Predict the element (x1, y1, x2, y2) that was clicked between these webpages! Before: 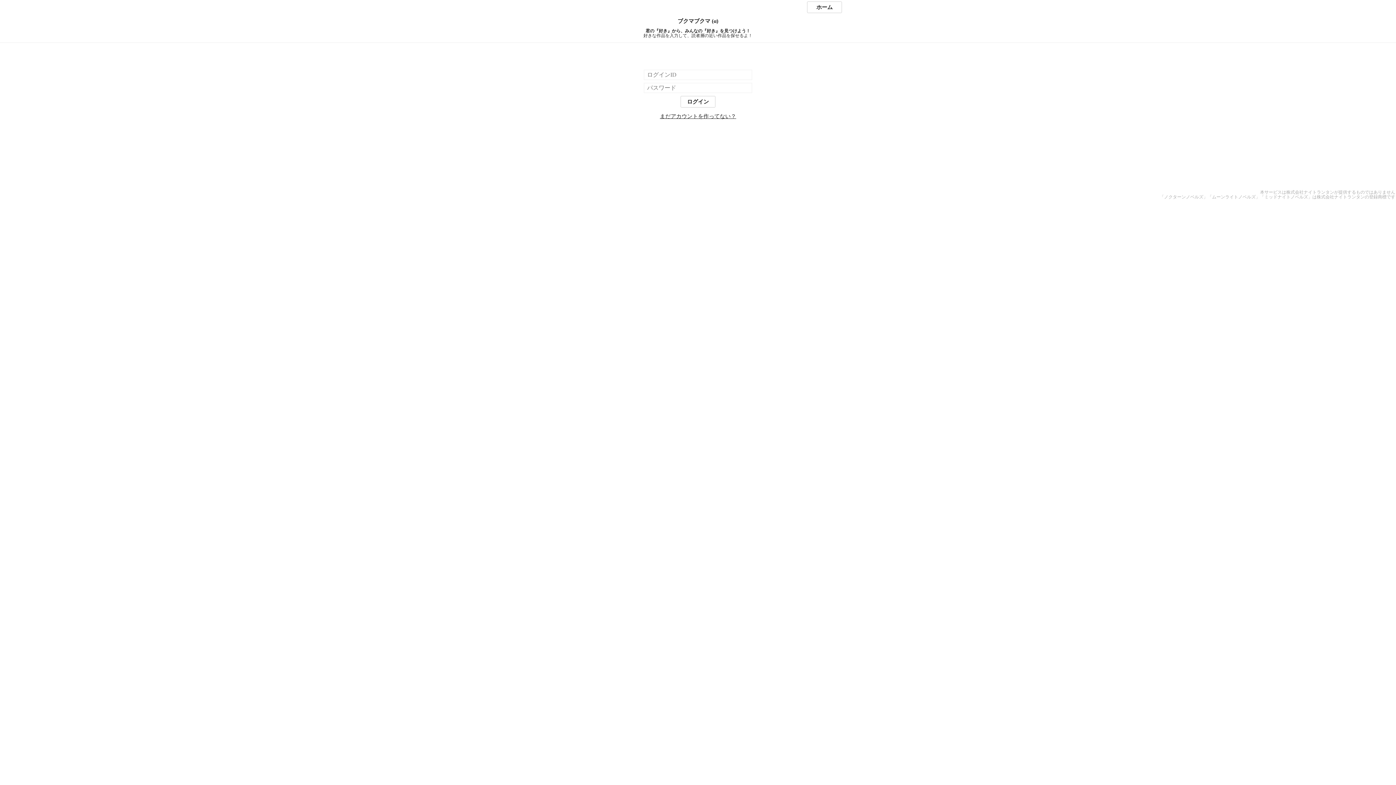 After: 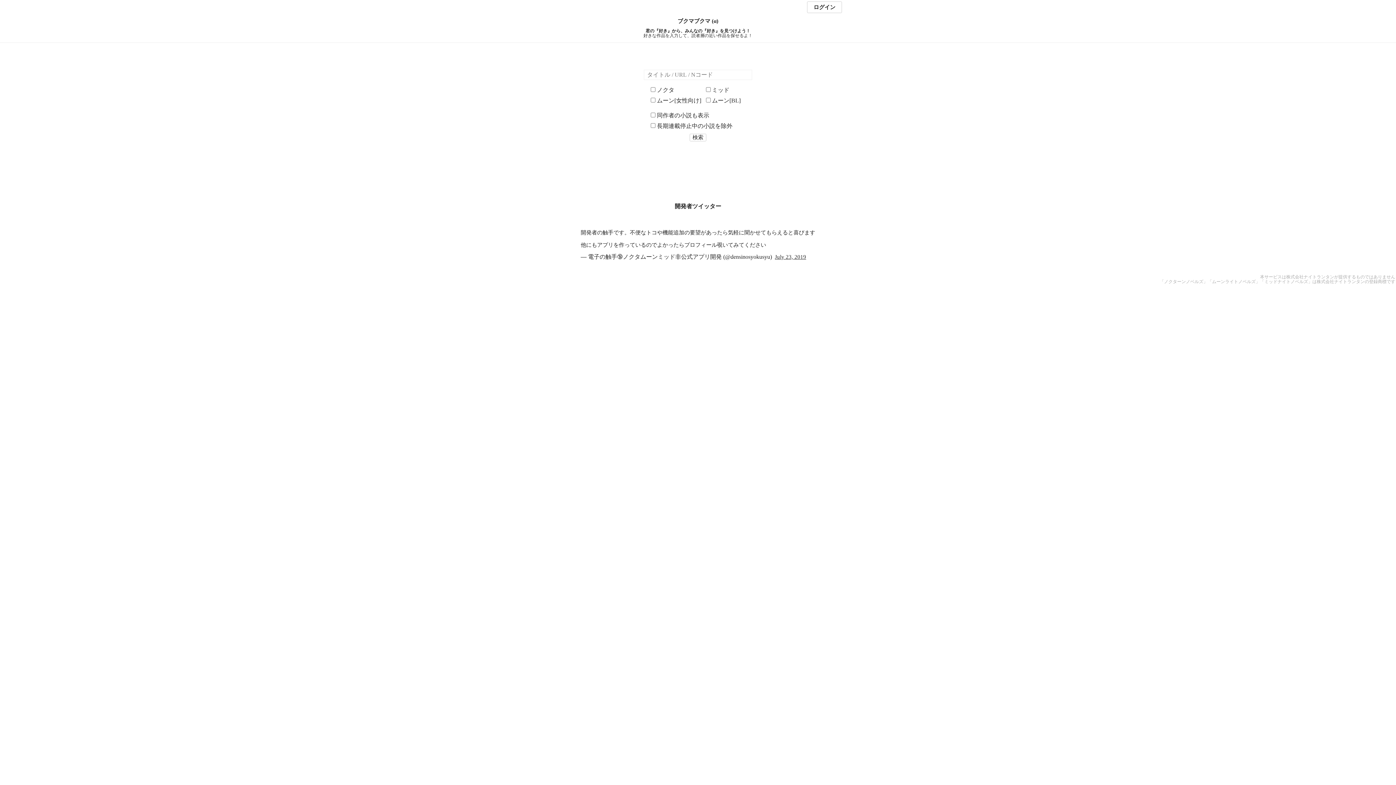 Action: bbox: (0, 18, 1396, 24) label: ブクマブクマ (α)